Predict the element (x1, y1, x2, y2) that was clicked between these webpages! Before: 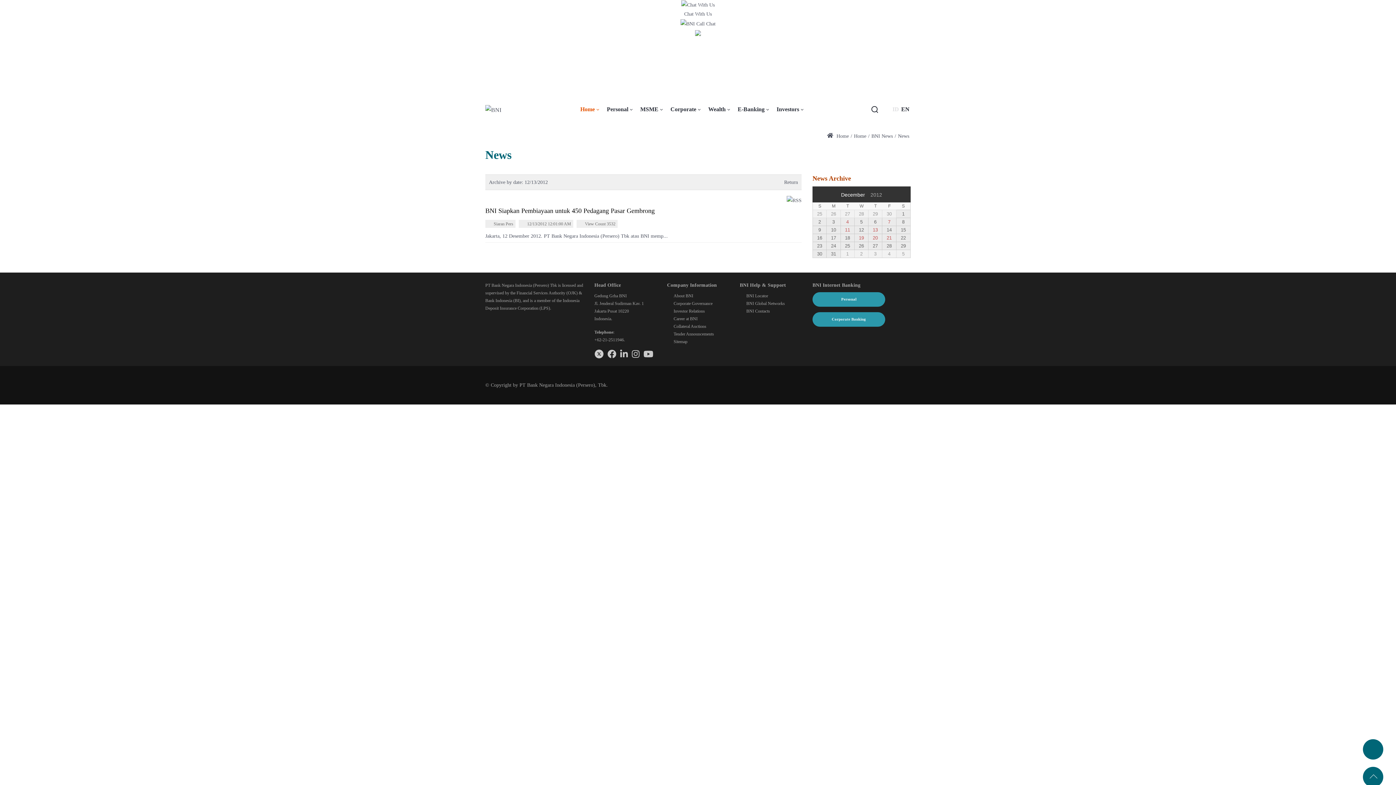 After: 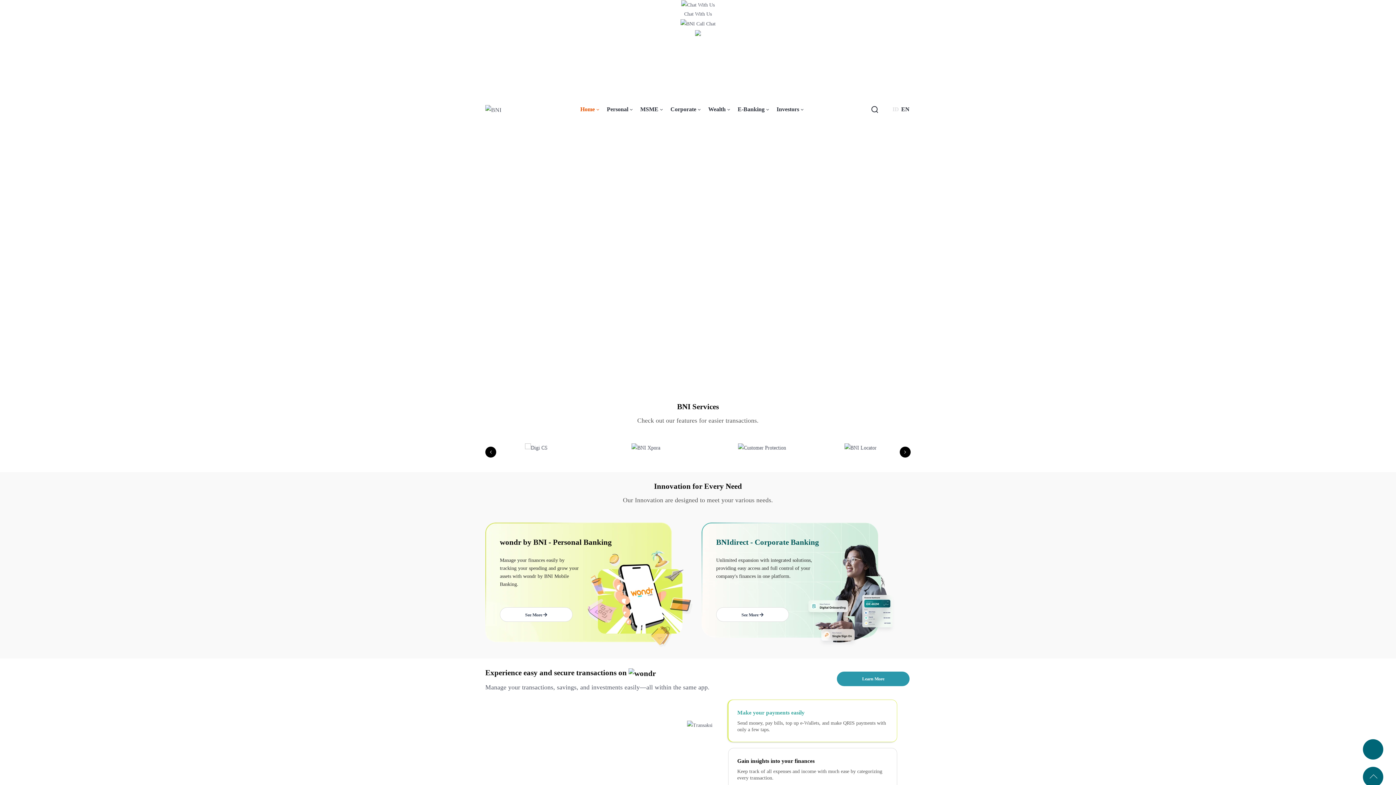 Action: label: Home bbox: (576, 102, 602, 115)